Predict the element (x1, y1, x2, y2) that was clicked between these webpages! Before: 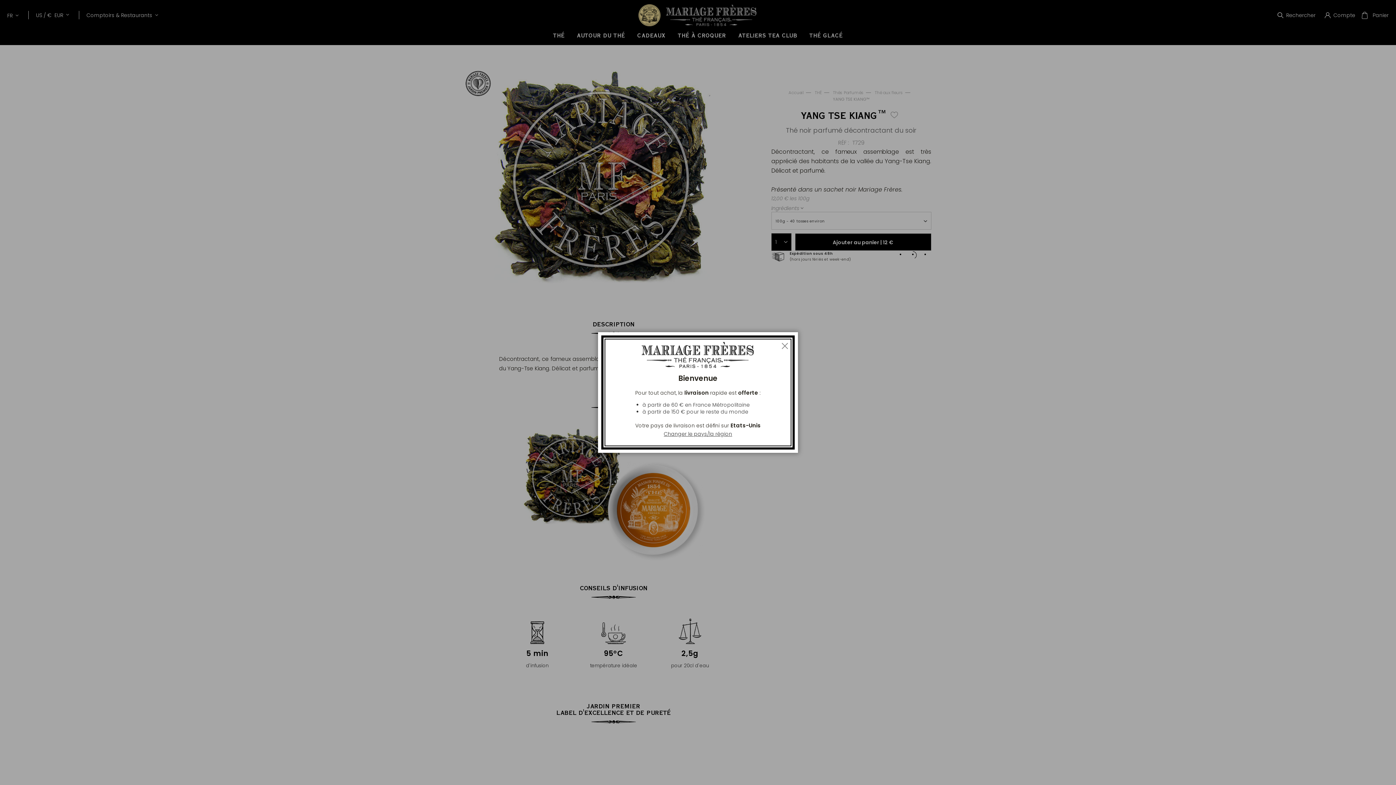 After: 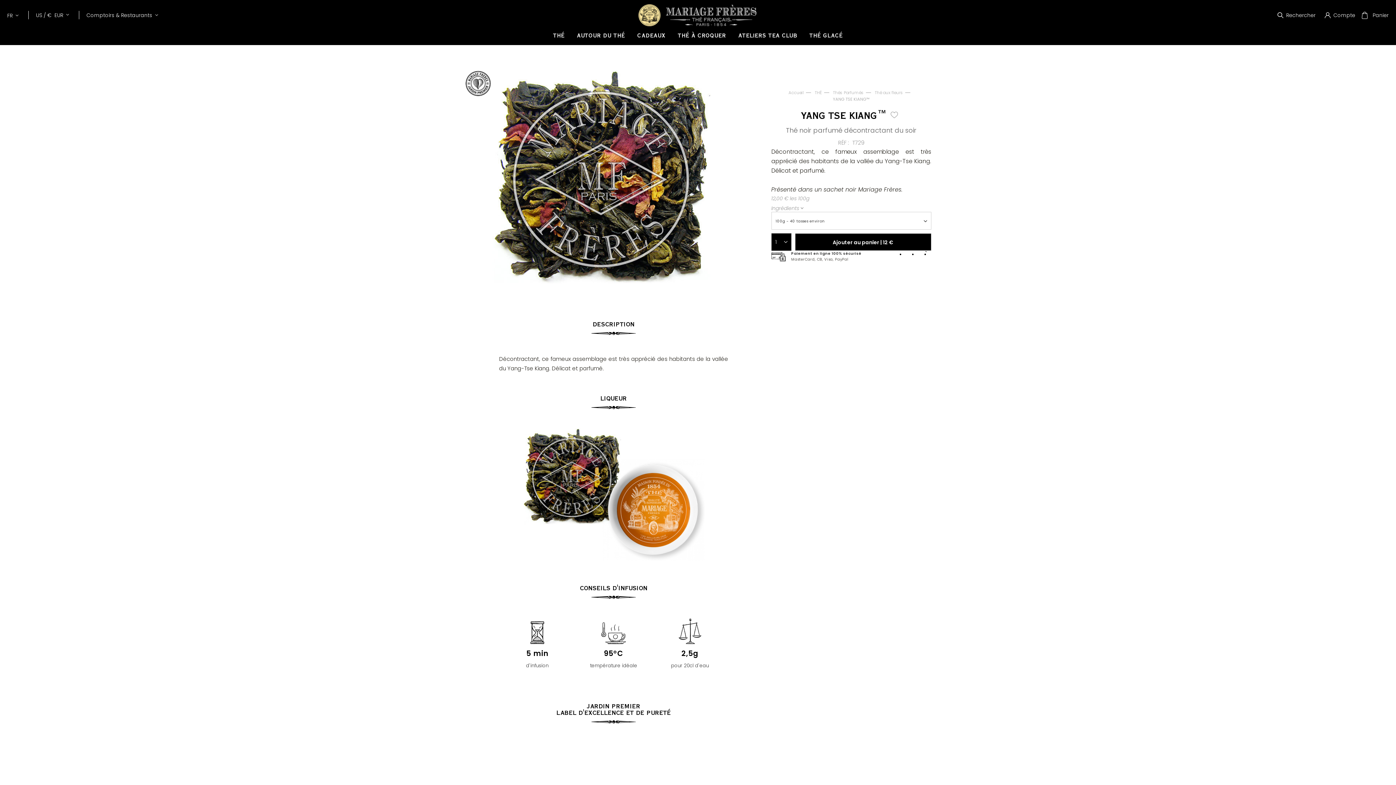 Action: bbox: (776, 340, 790, 357) label: Fermer